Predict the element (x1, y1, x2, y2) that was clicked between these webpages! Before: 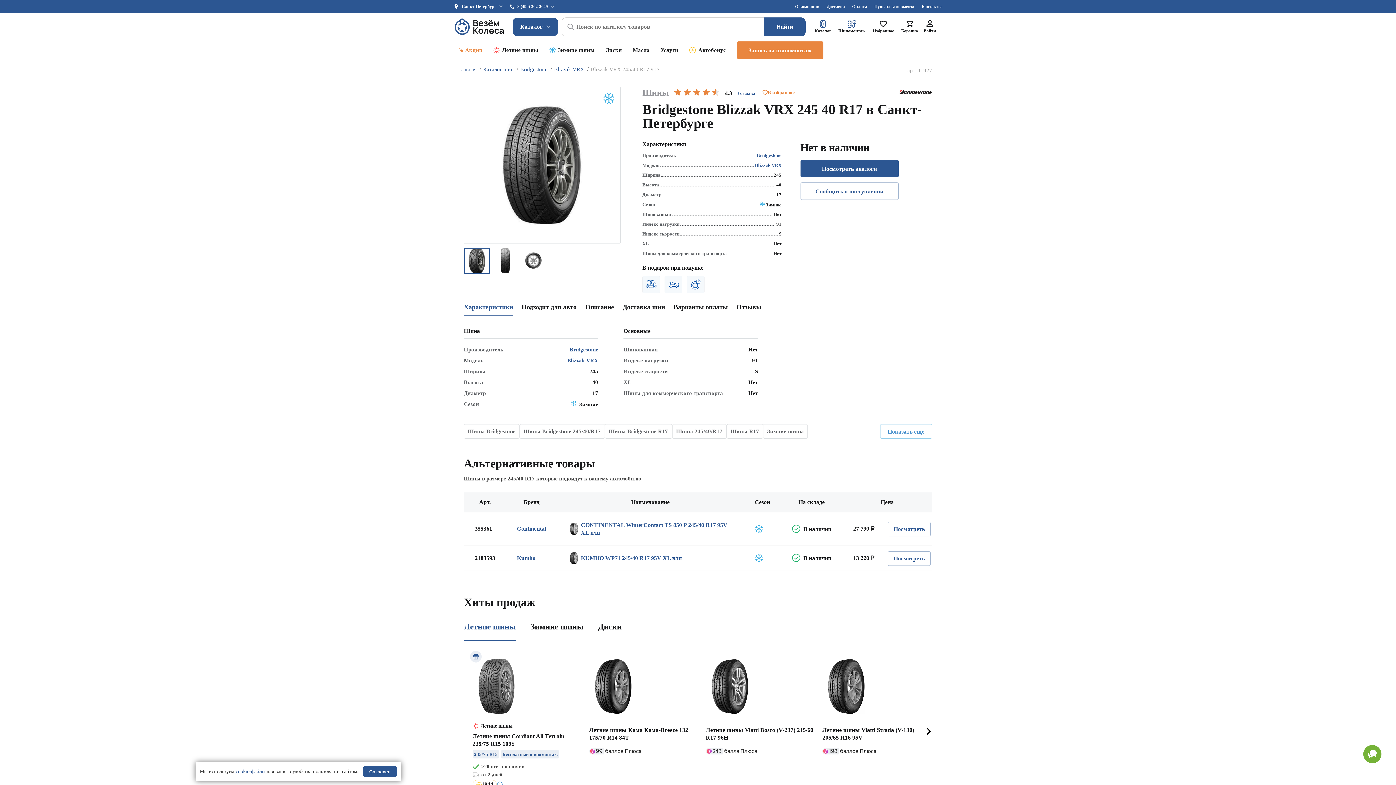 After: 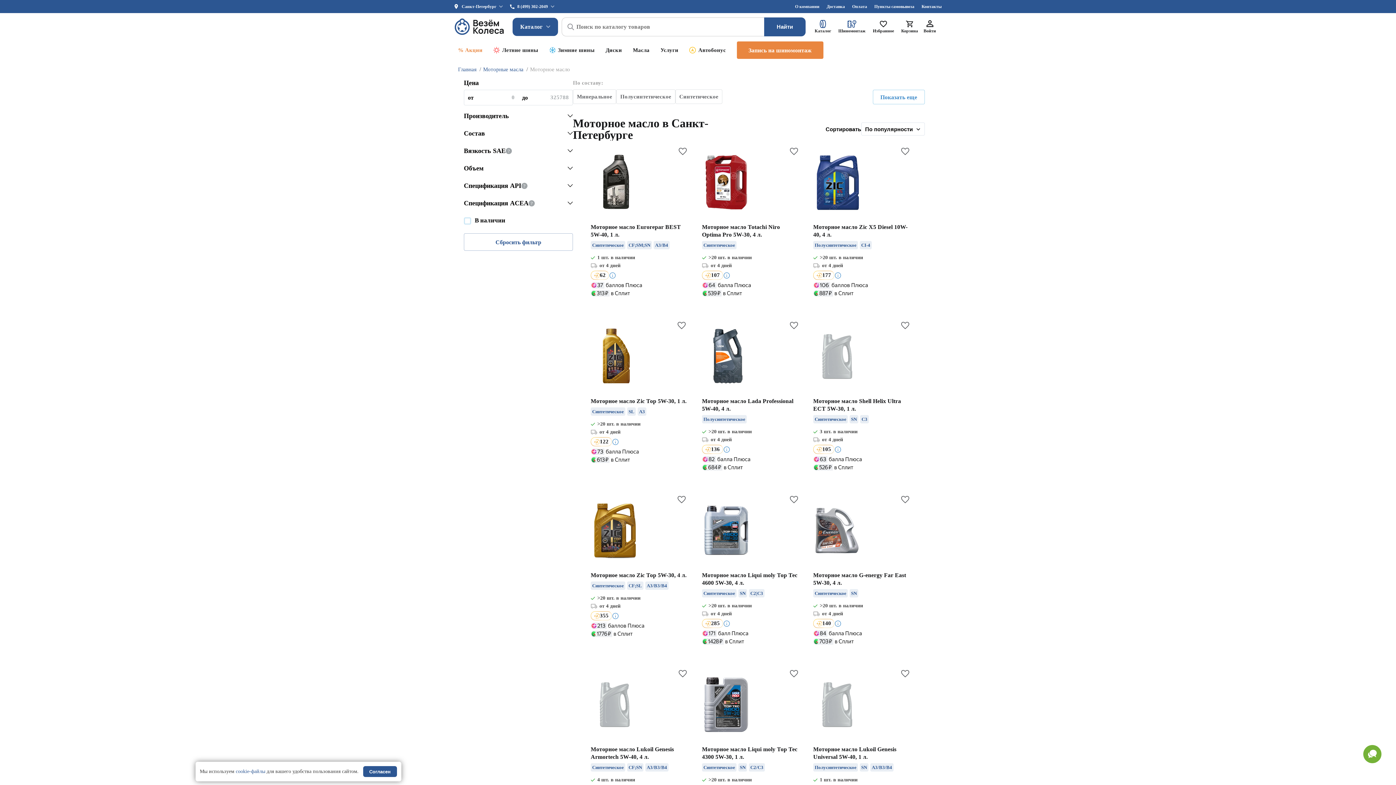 Action: label: Масла bbox: (633, 46, 649, 54)